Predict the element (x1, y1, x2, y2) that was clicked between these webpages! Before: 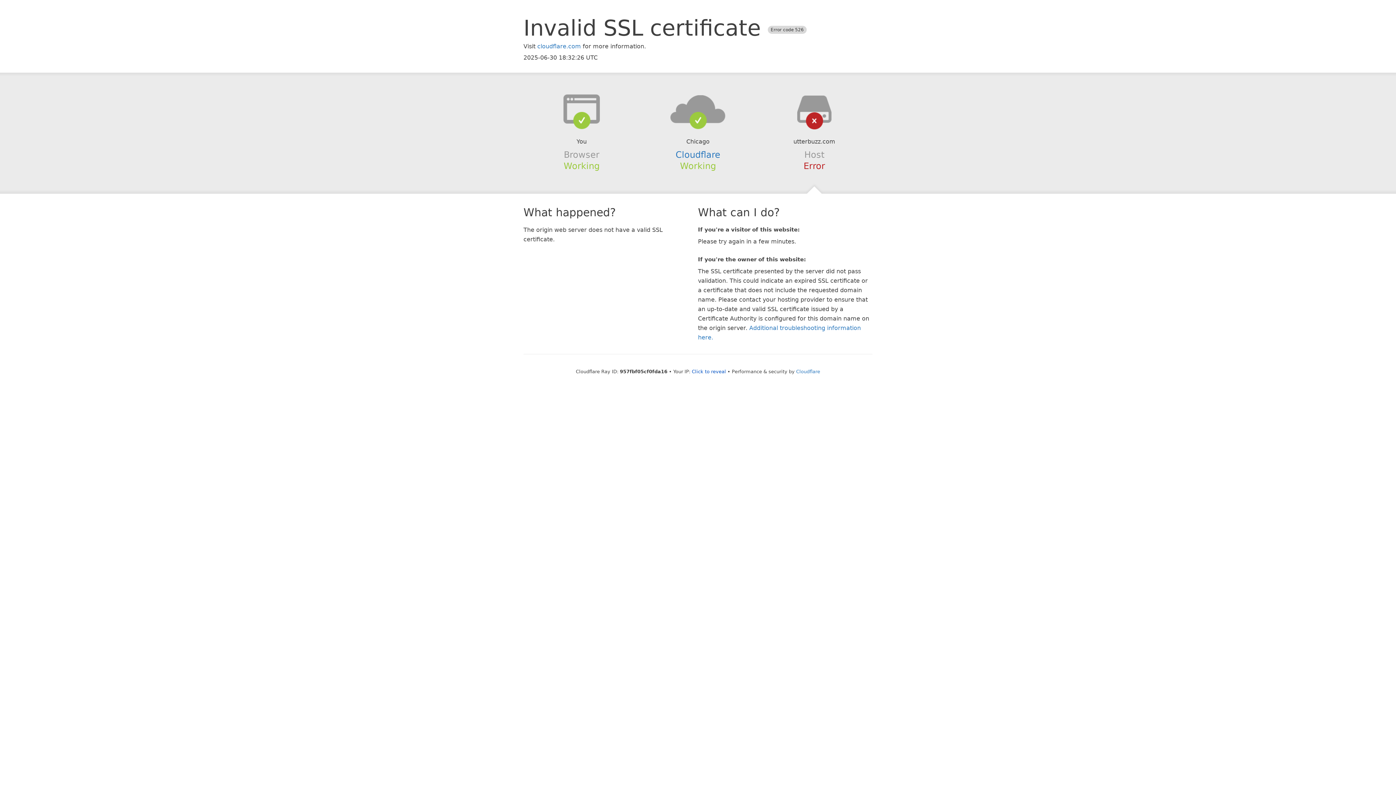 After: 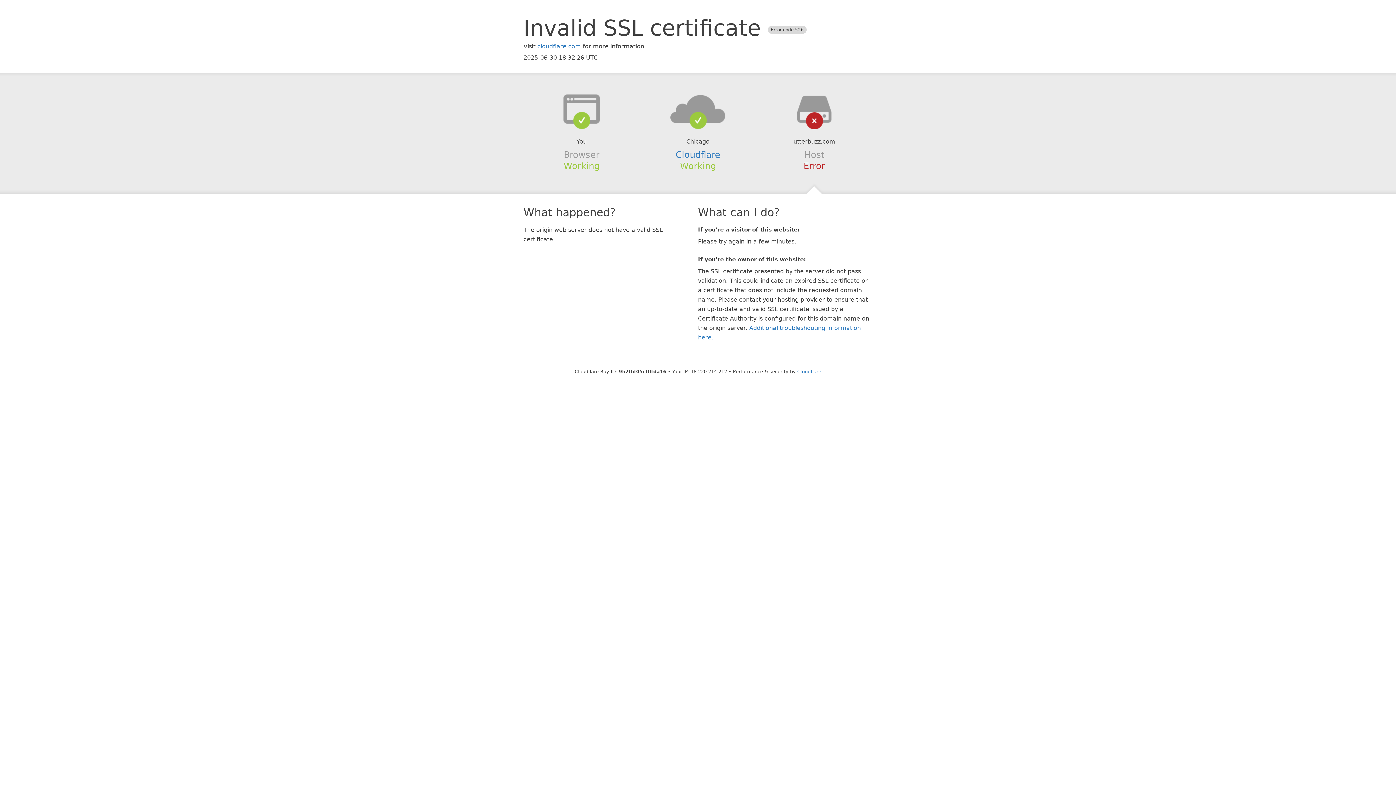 Action: bbox: (692, 368, 726, 374) label: Click to reveal